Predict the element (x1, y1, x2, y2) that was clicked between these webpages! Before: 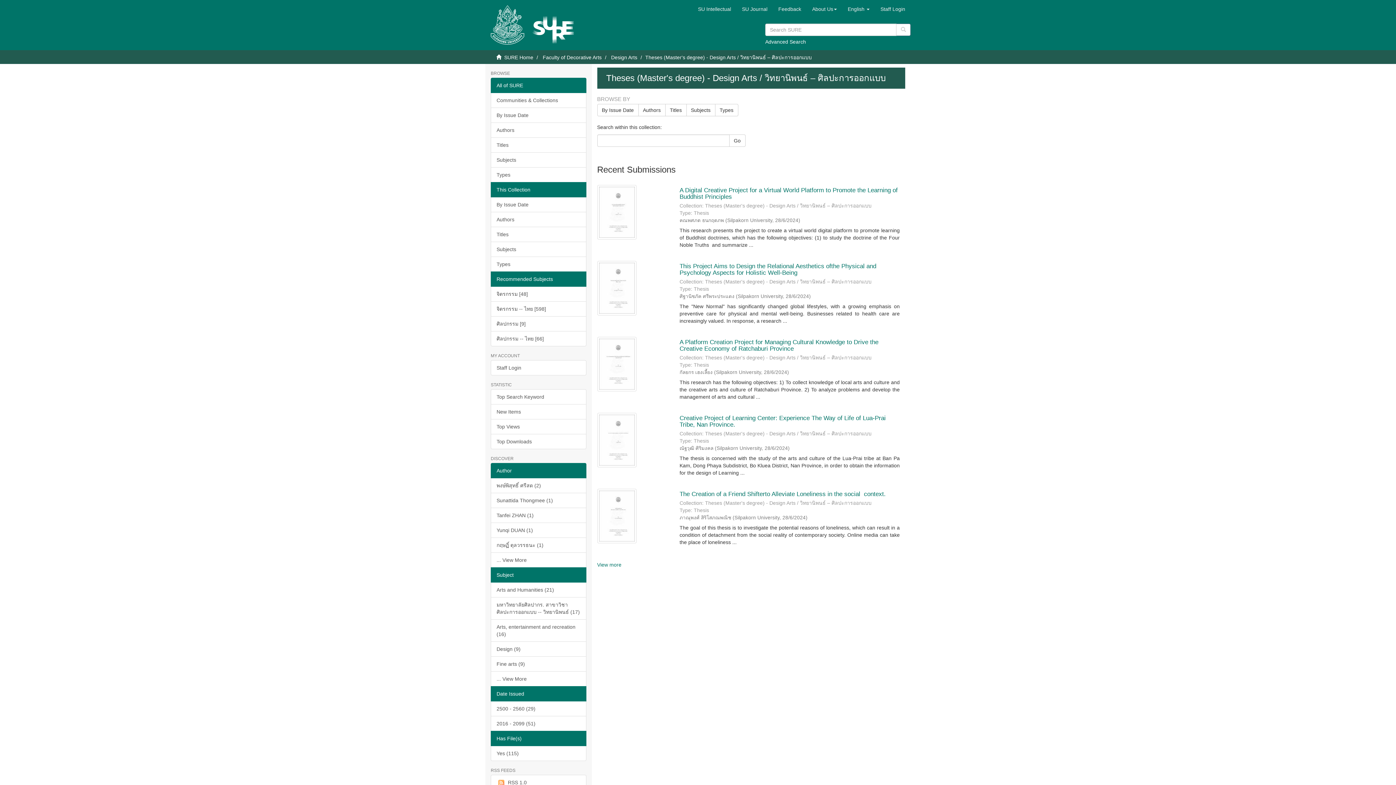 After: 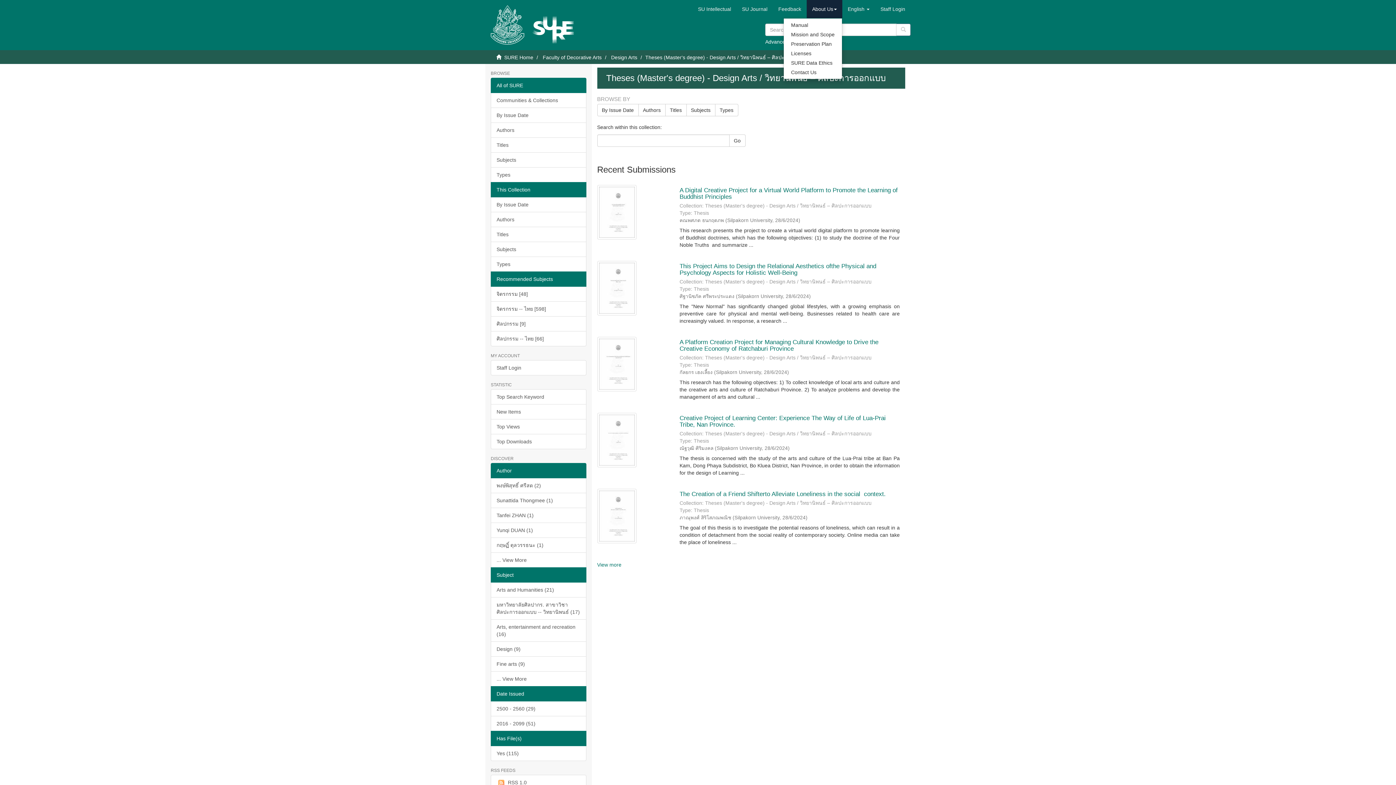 Action: label: About Us bbox: (806, 0, 842, 18)